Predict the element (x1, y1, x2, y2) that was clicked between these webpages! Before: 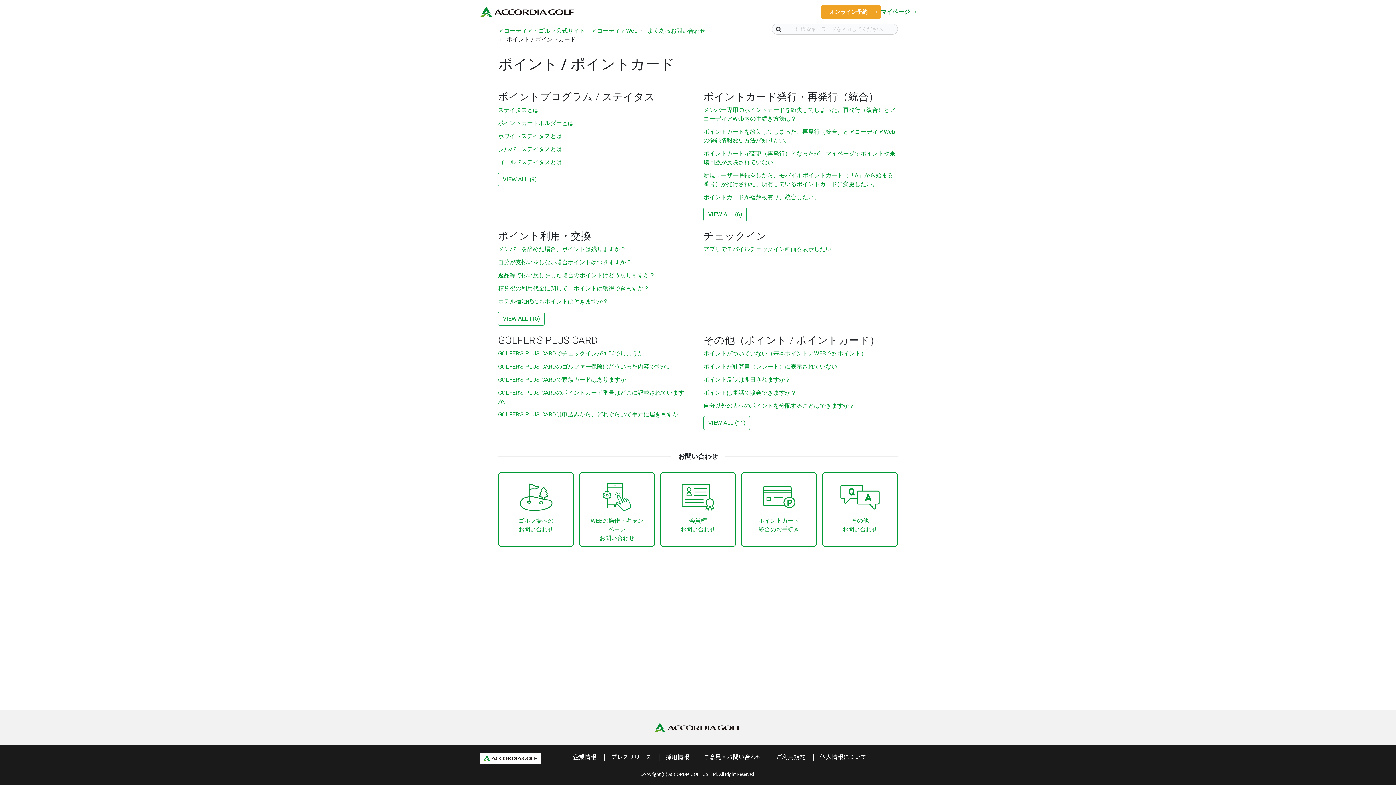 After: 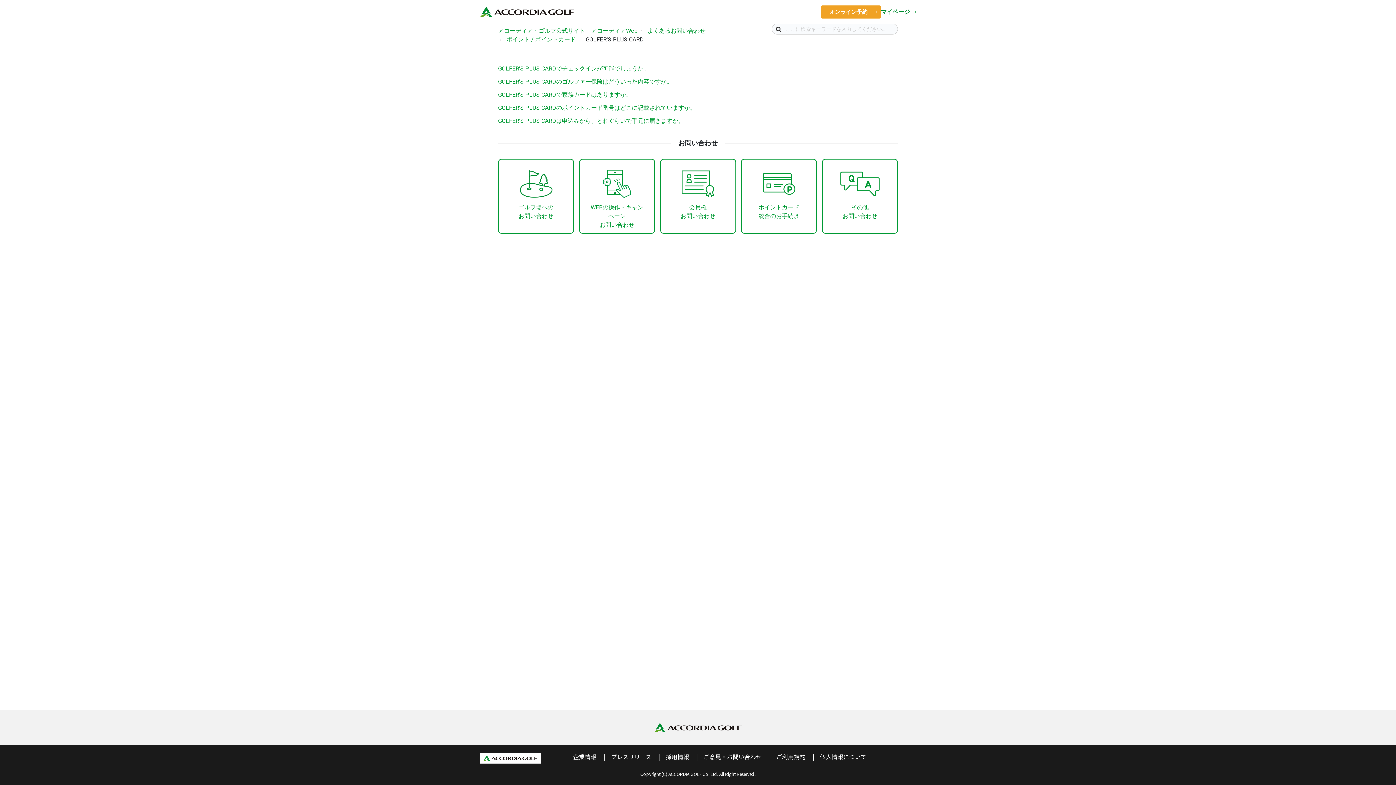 Action: label: GOLFER'S PLUS CARD bbox: (498, 334, 598, 346)